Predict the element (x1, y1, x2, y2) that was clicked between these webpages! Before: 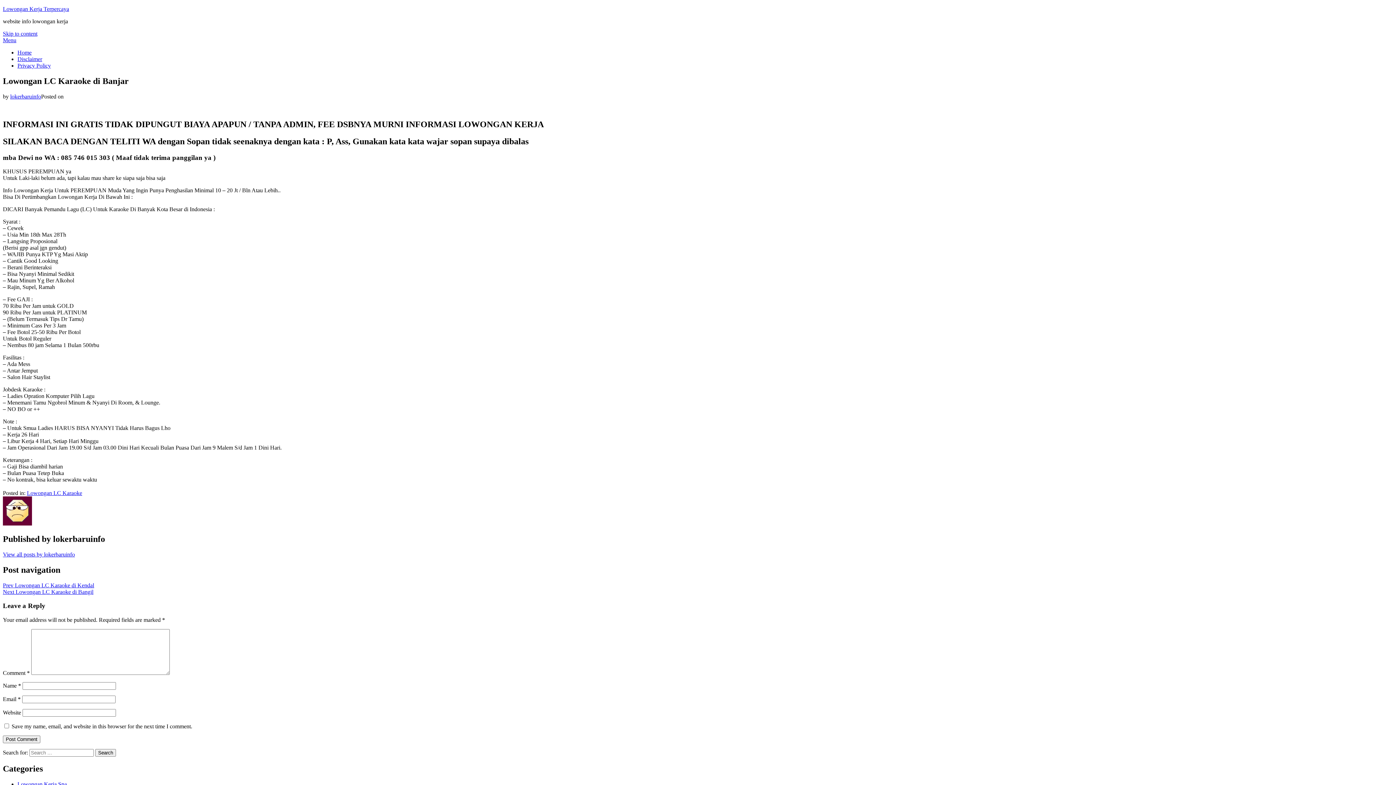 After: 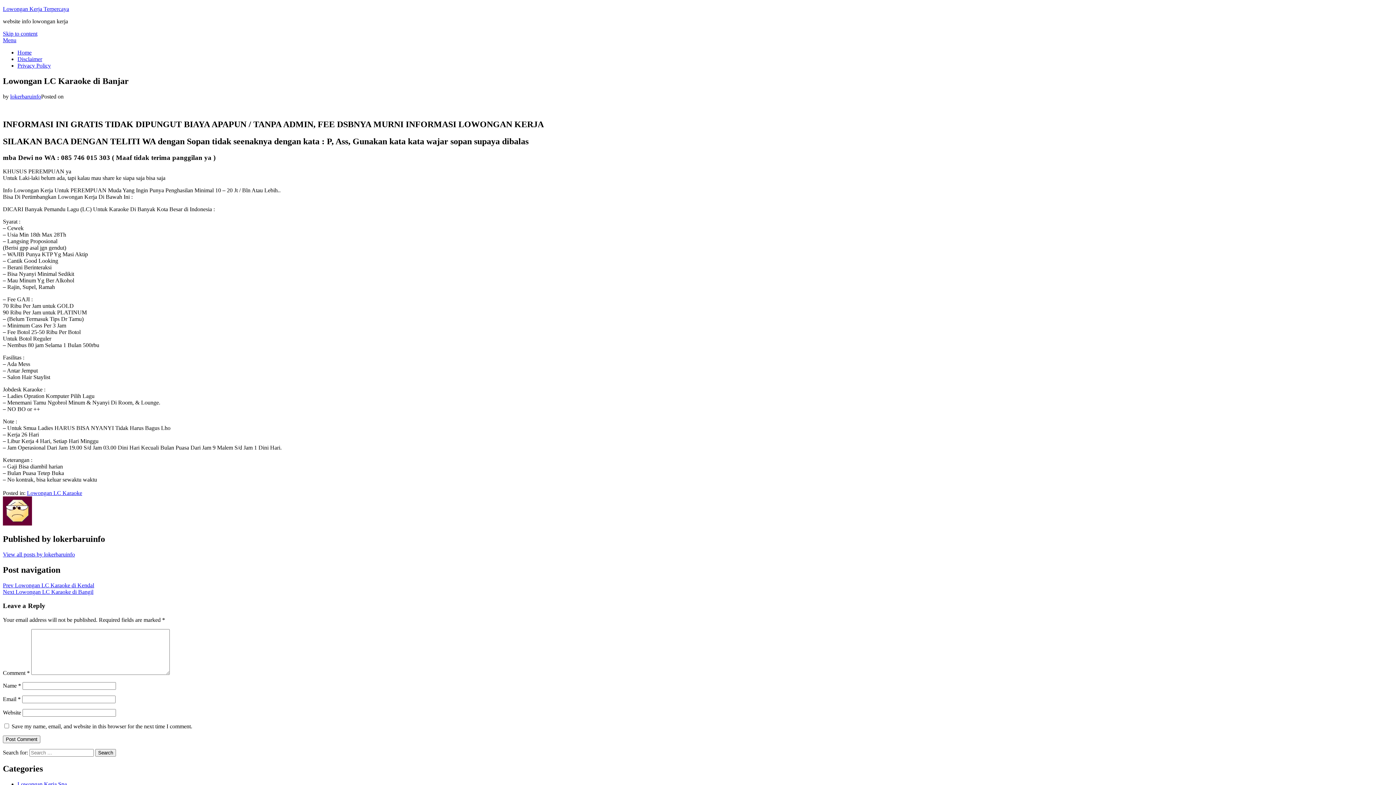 Action: bbox: (2, 37, 16, 43) label: Menu